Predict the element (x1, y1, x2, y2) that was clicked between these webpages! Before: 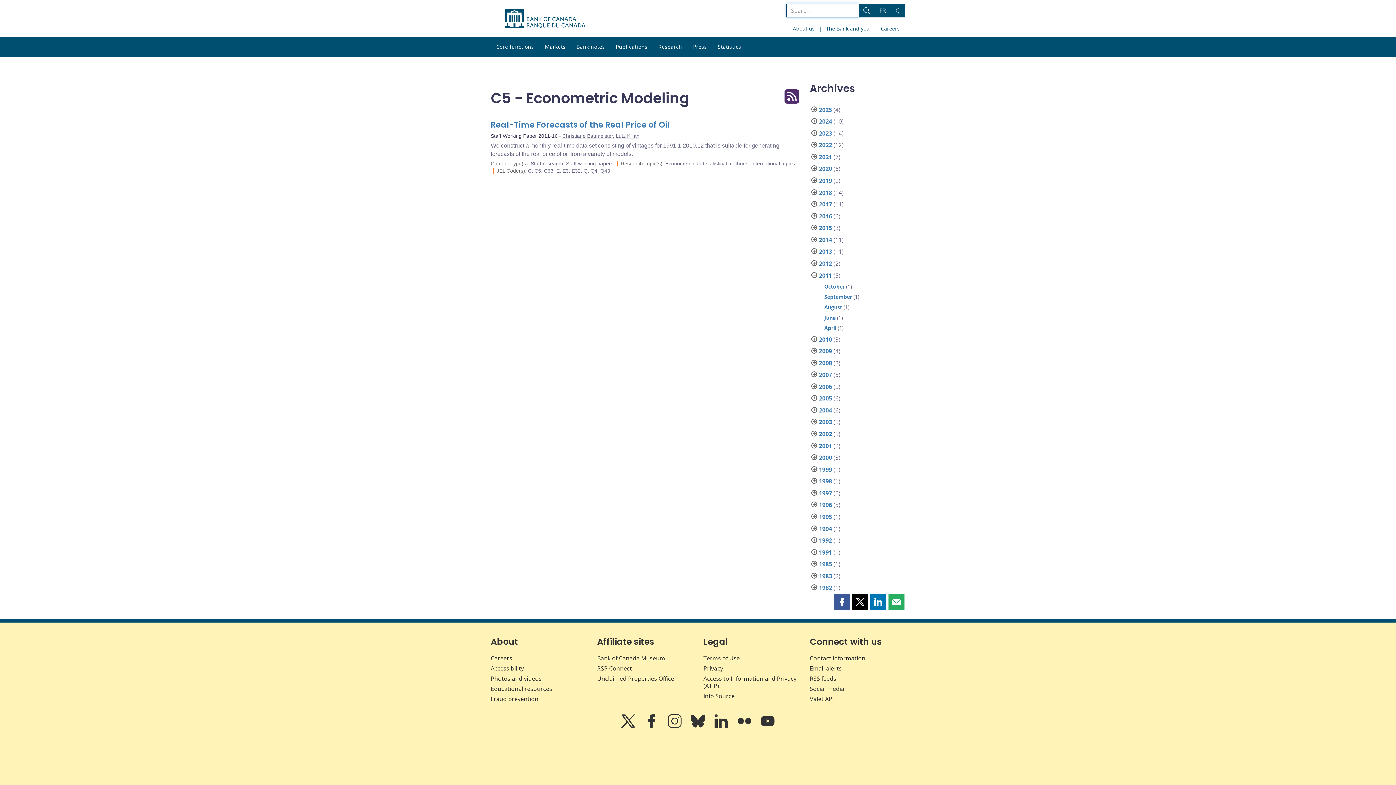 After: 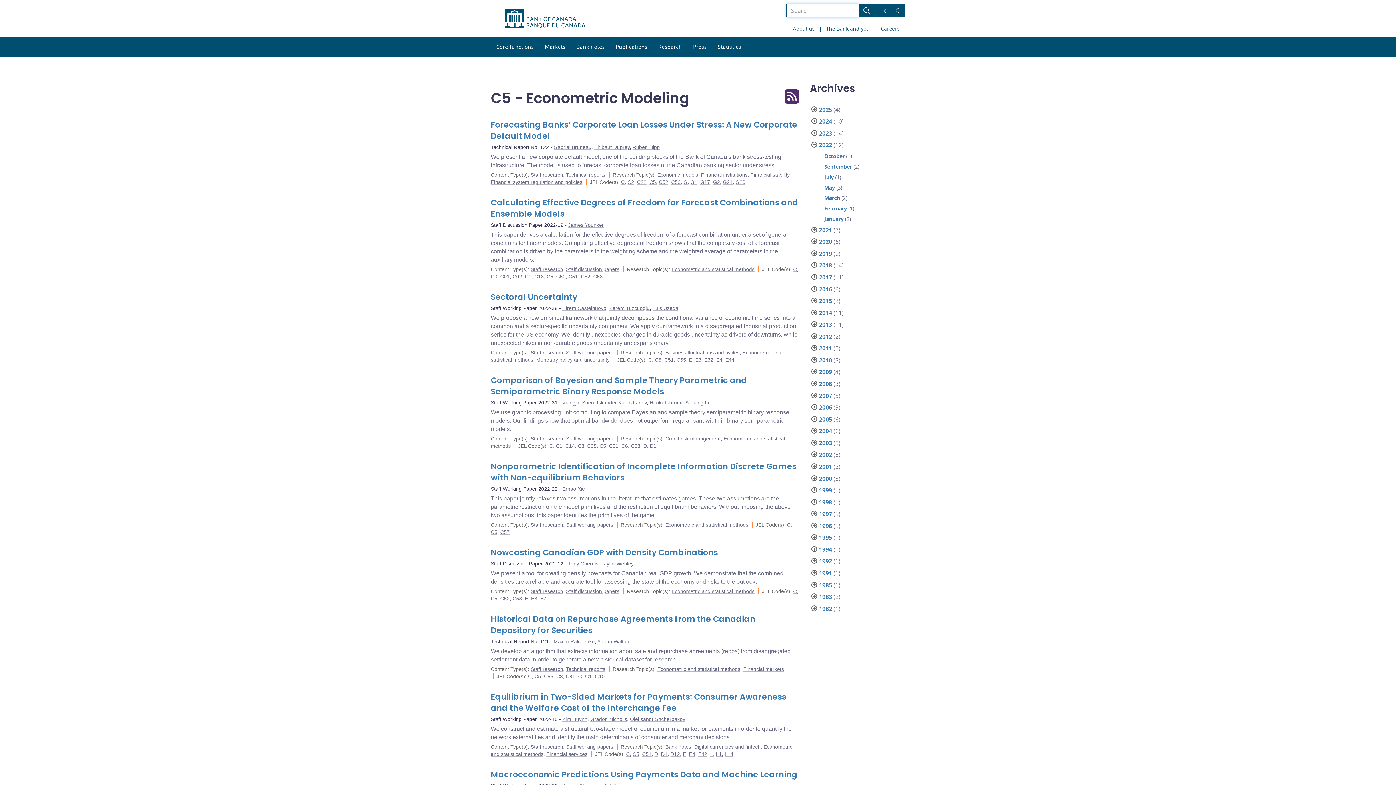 Action: bbox: (819, 141, 832, 149) label: 2022